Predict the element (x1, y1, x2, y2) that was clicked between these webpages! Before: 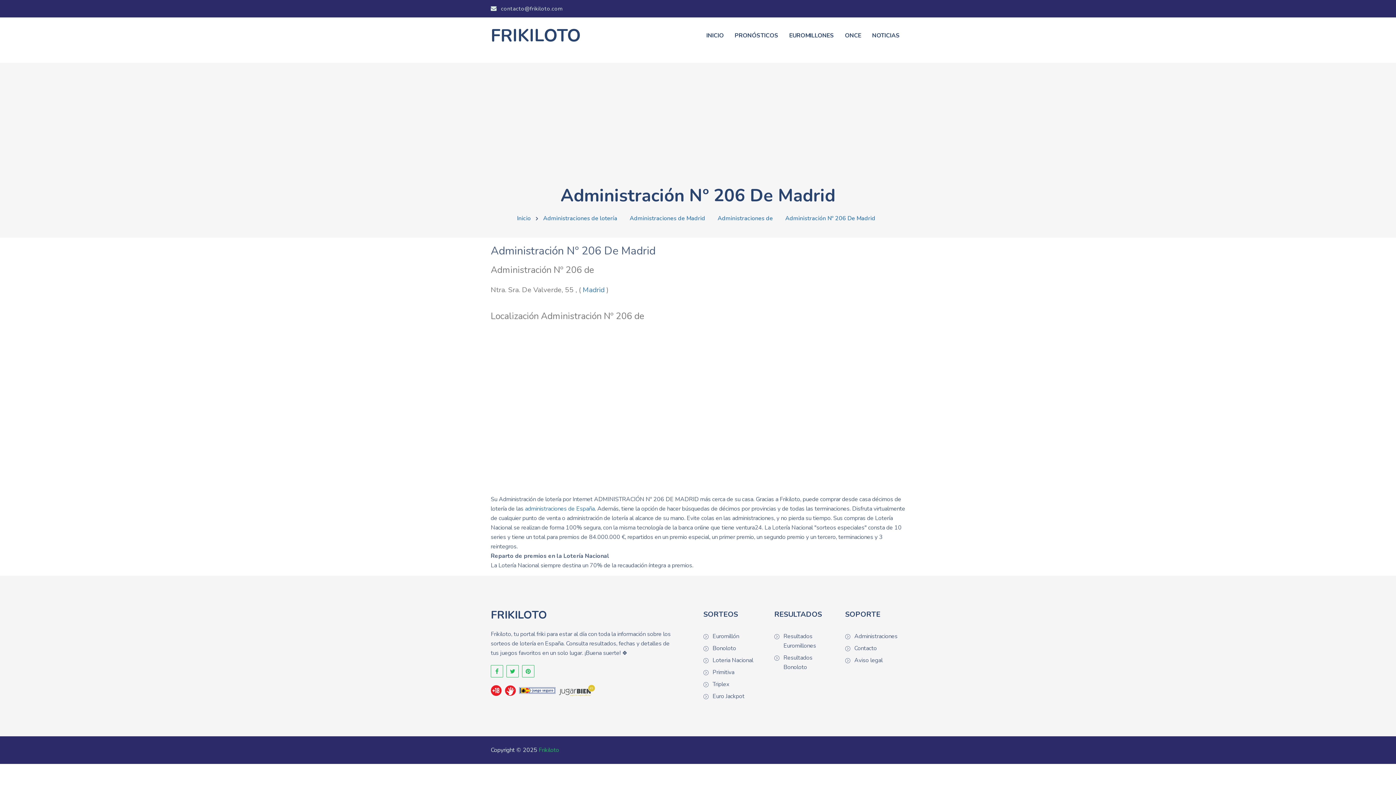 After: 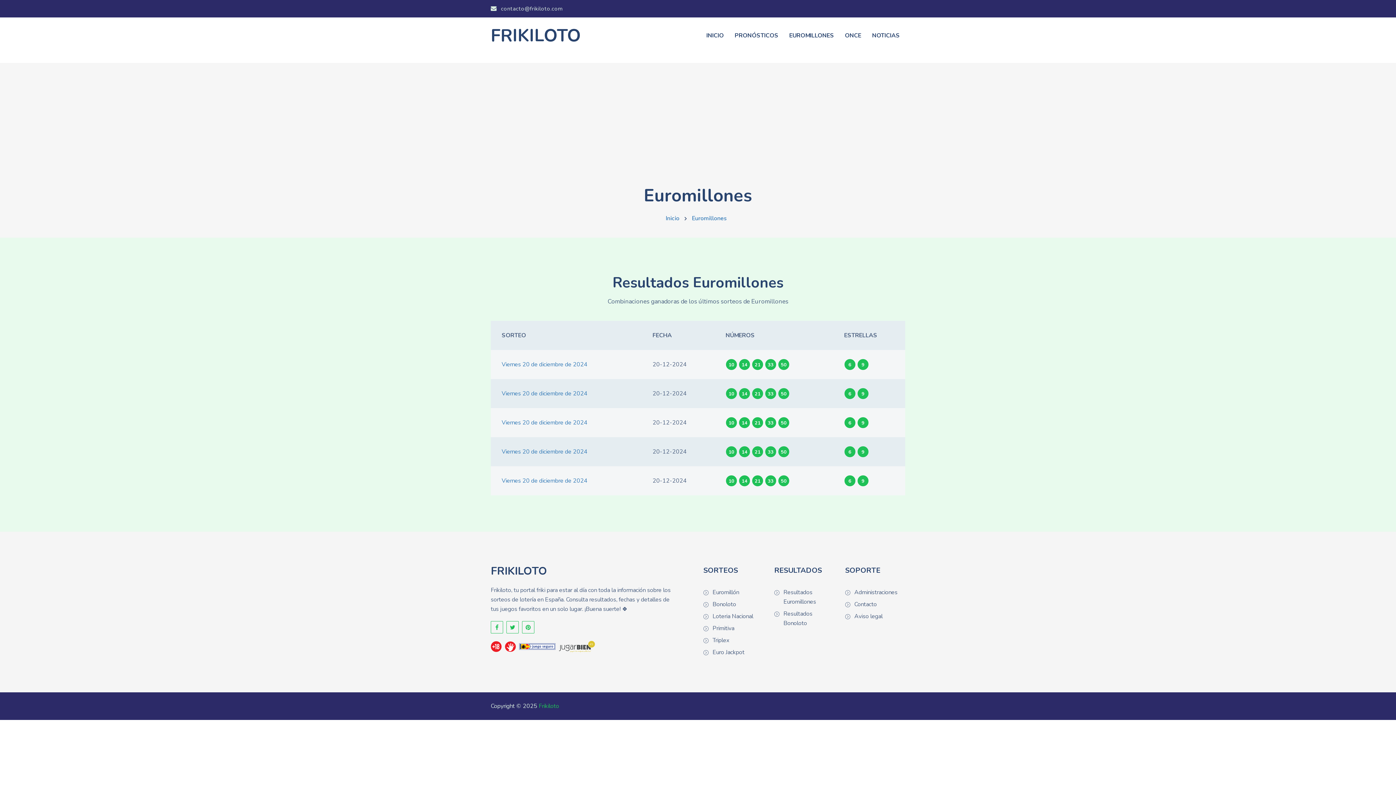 Action: bbox: (784, 17, 839, 53) label: EUROMILLONES